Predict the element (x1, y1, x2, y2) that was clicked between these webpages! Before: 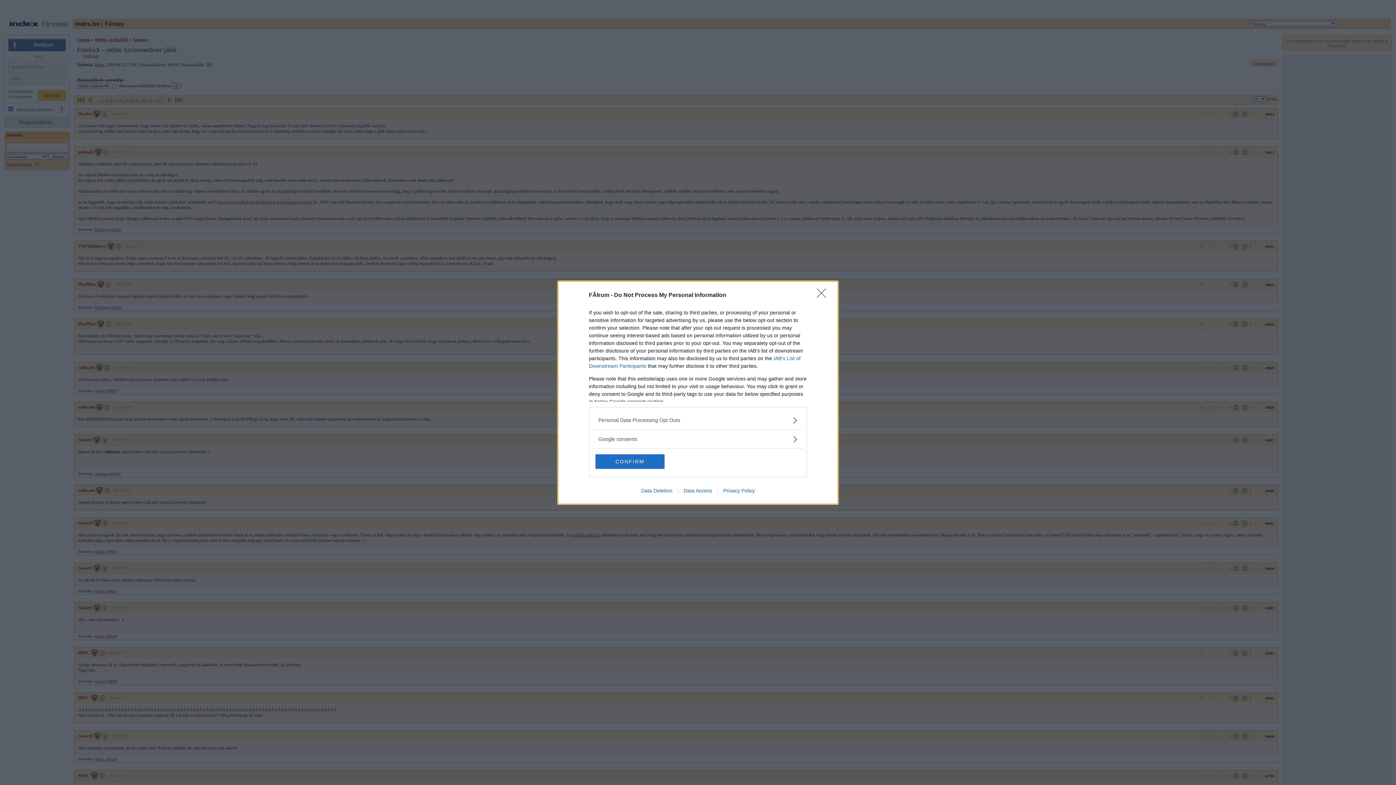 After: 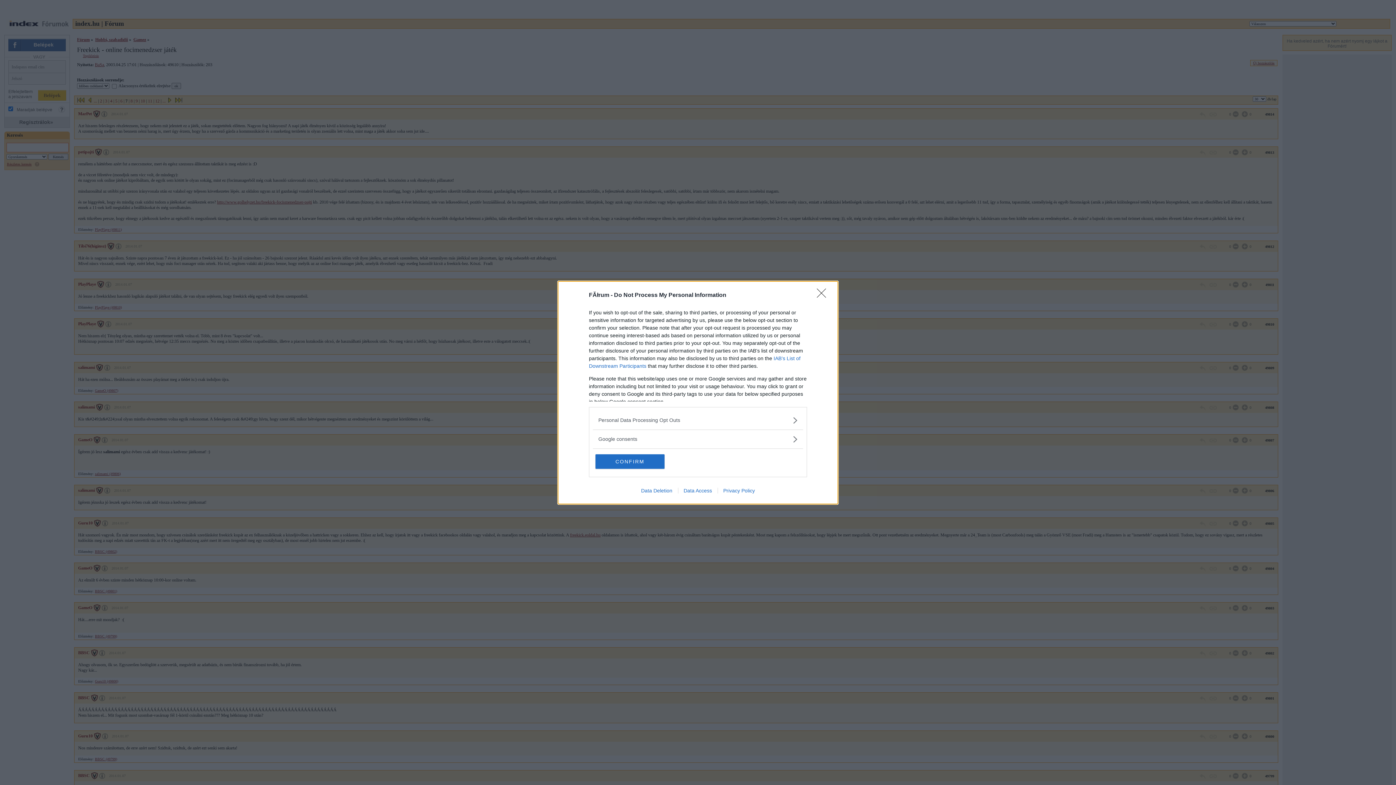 Action: bbox: (717, 487, 760, 493) label: Privacy Policy